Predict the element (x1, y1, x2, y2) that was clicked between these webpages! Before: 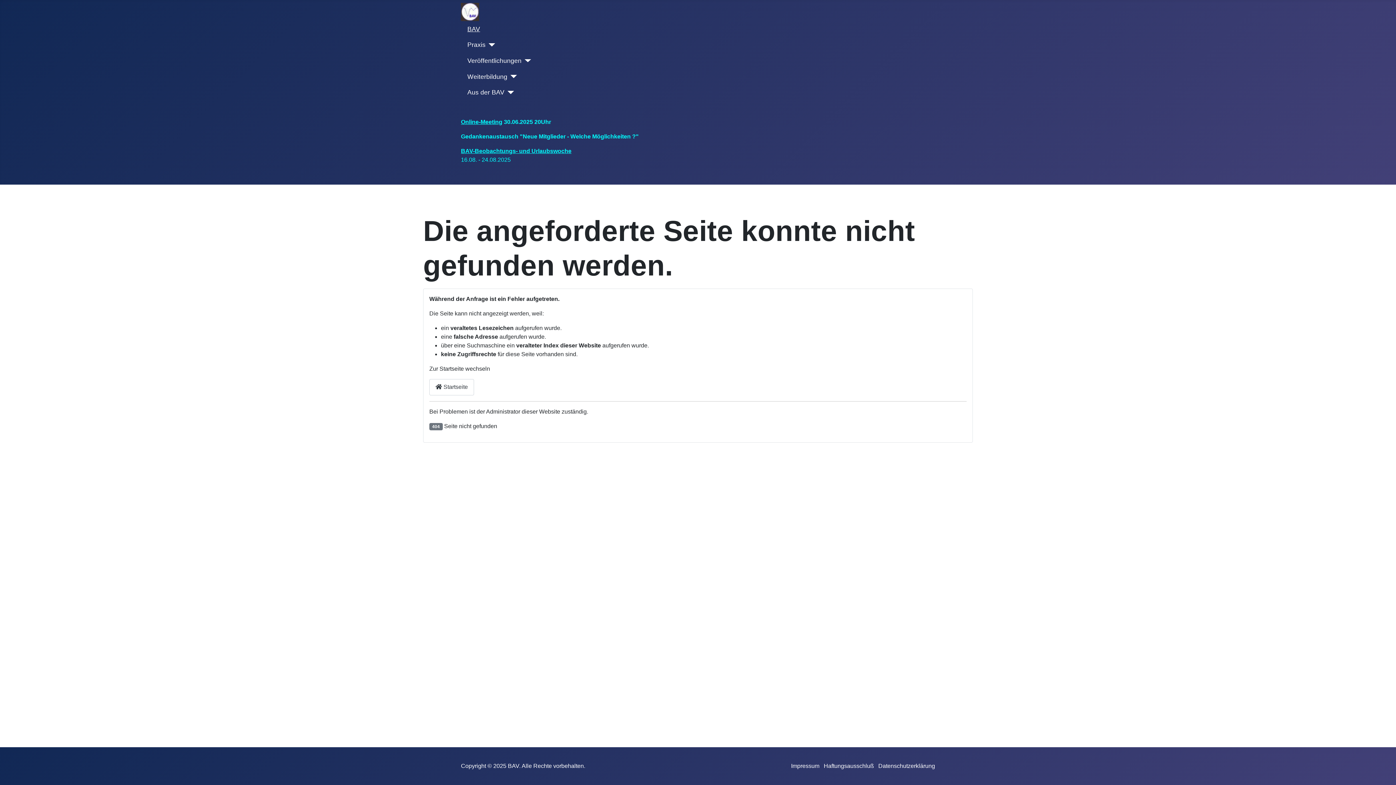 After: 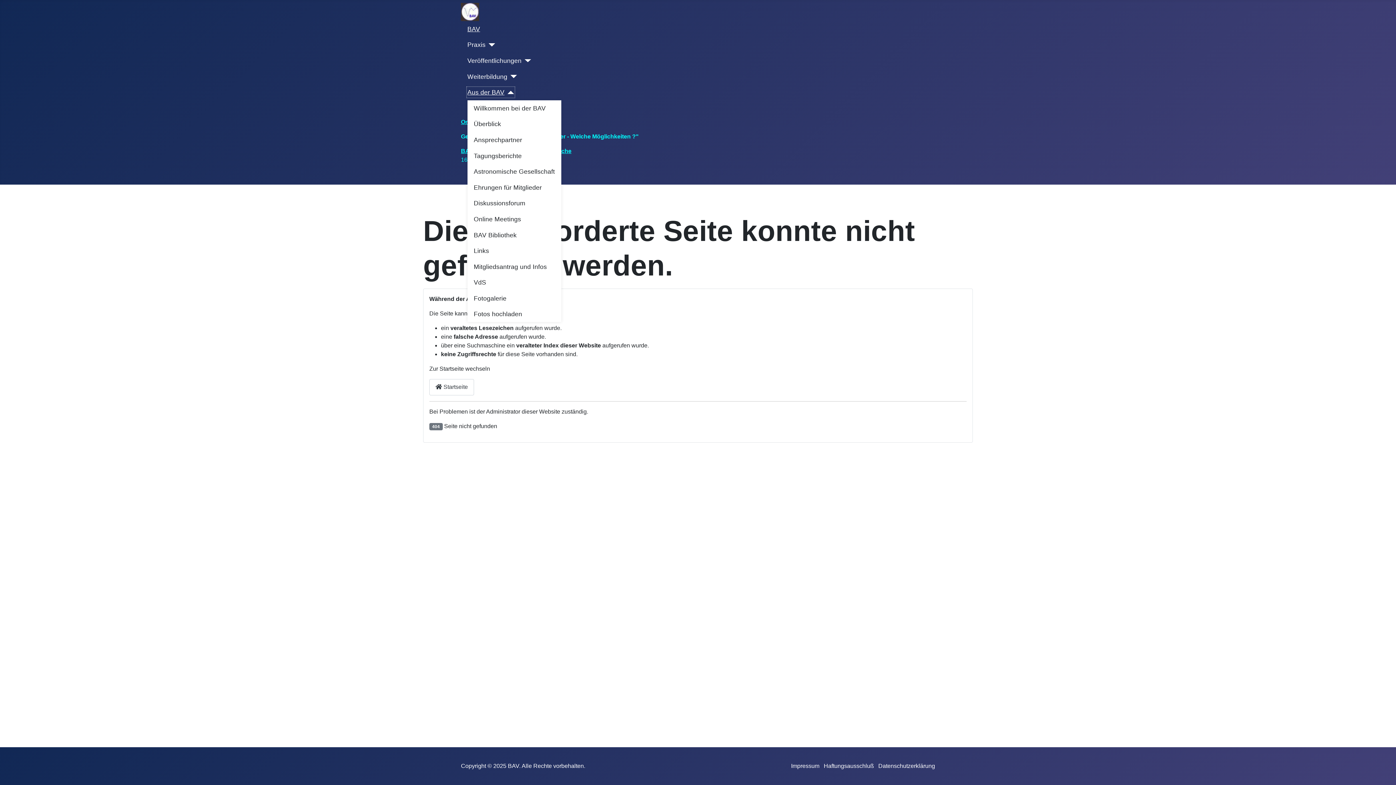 Action: bbox: (467, 87, 514, 97) label: Aus der BAV